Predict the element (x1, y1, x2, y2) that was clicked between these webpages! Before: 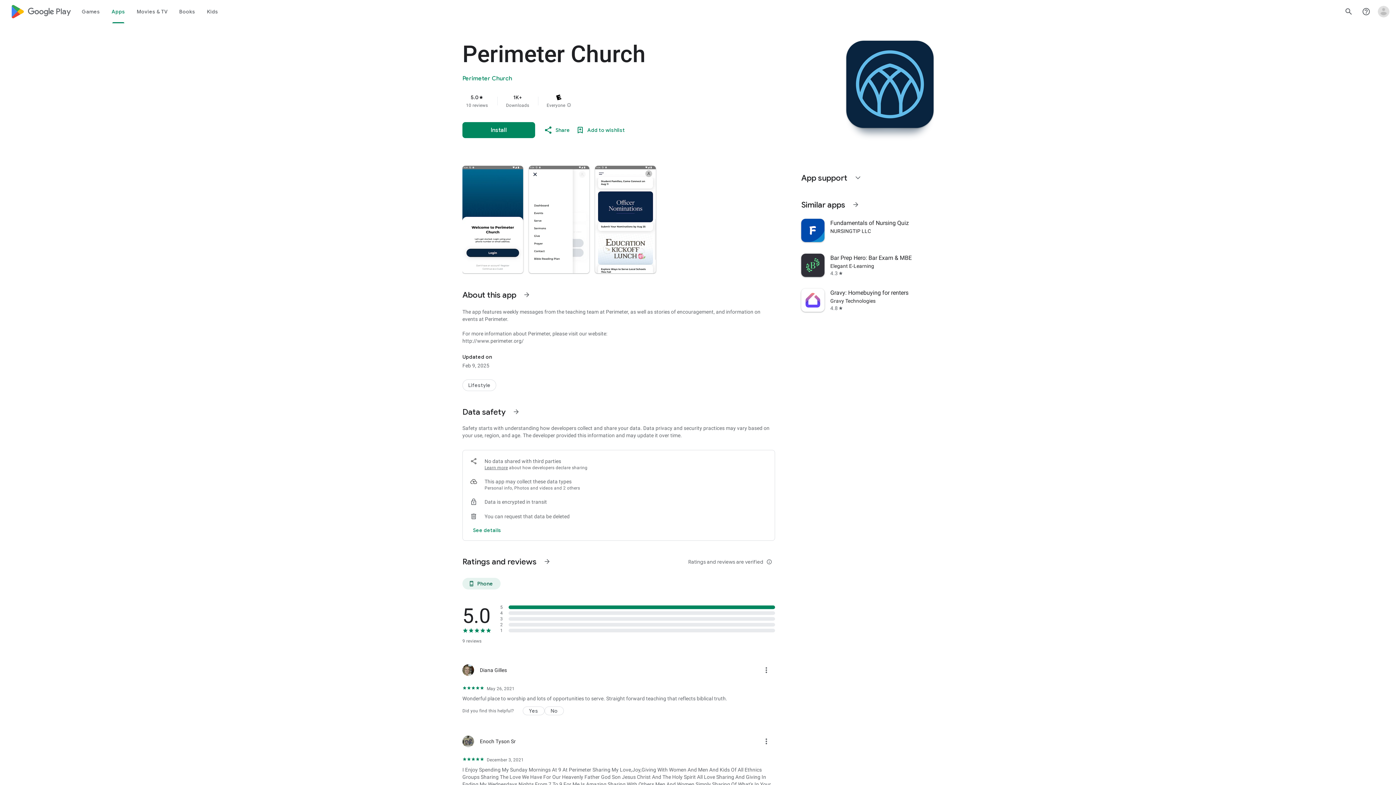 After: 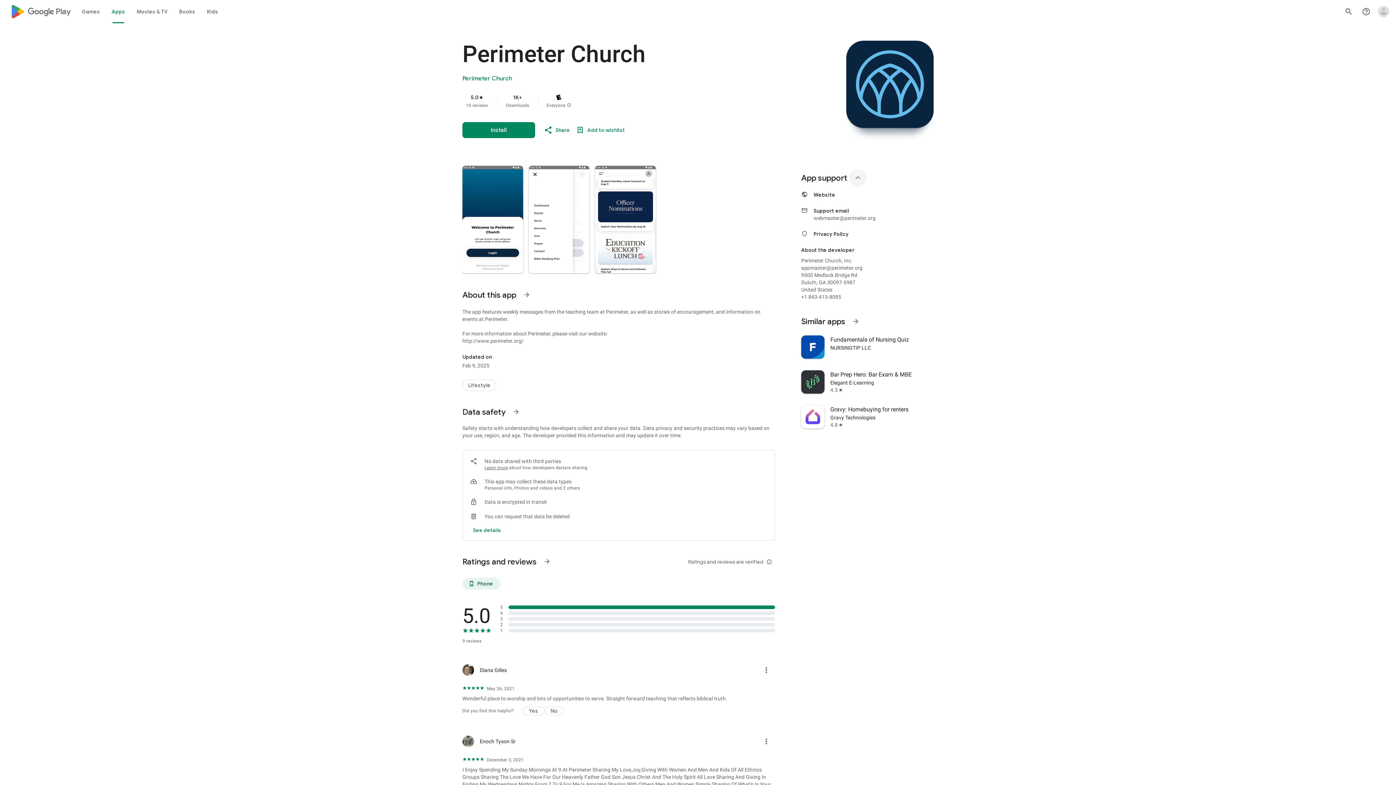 Action: bbox: (849, 169, 866, 186) label: Expand